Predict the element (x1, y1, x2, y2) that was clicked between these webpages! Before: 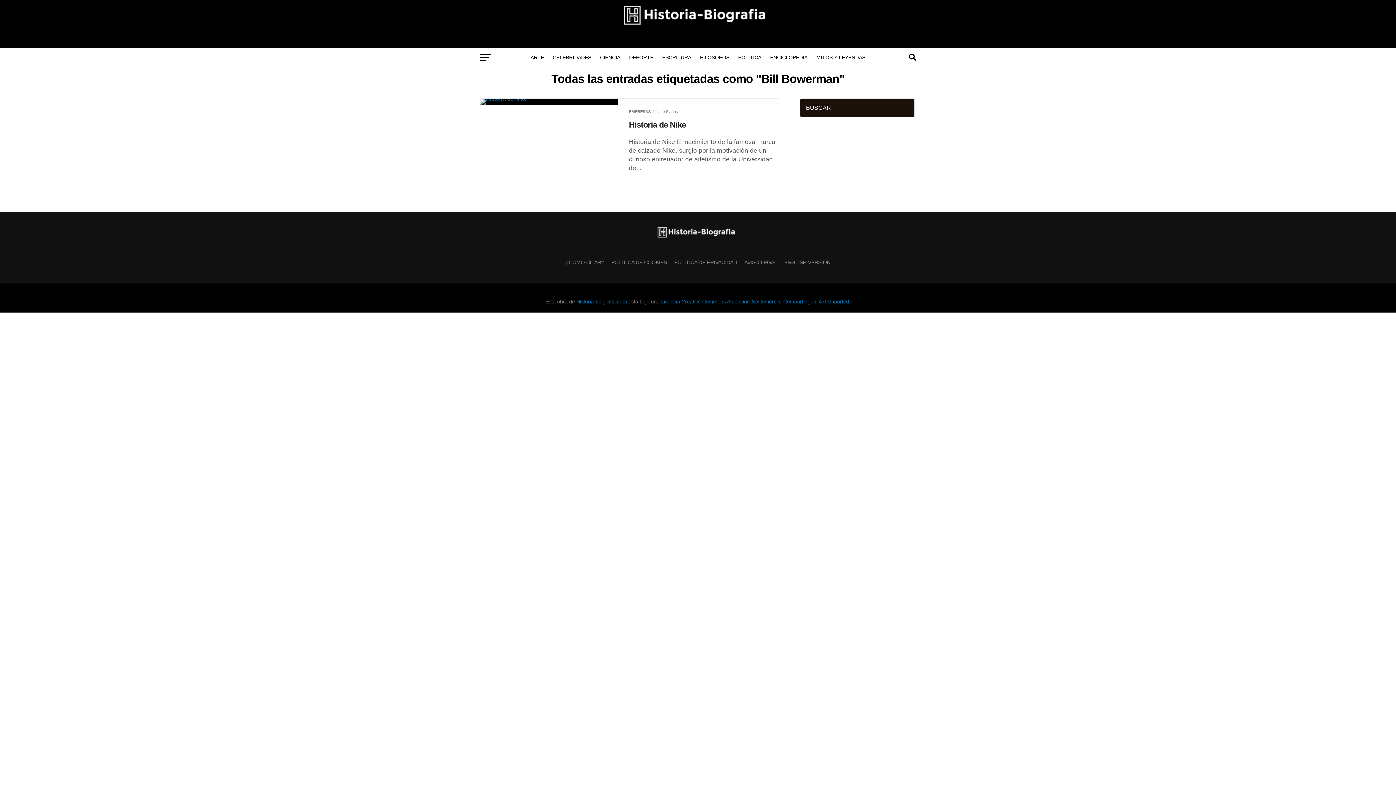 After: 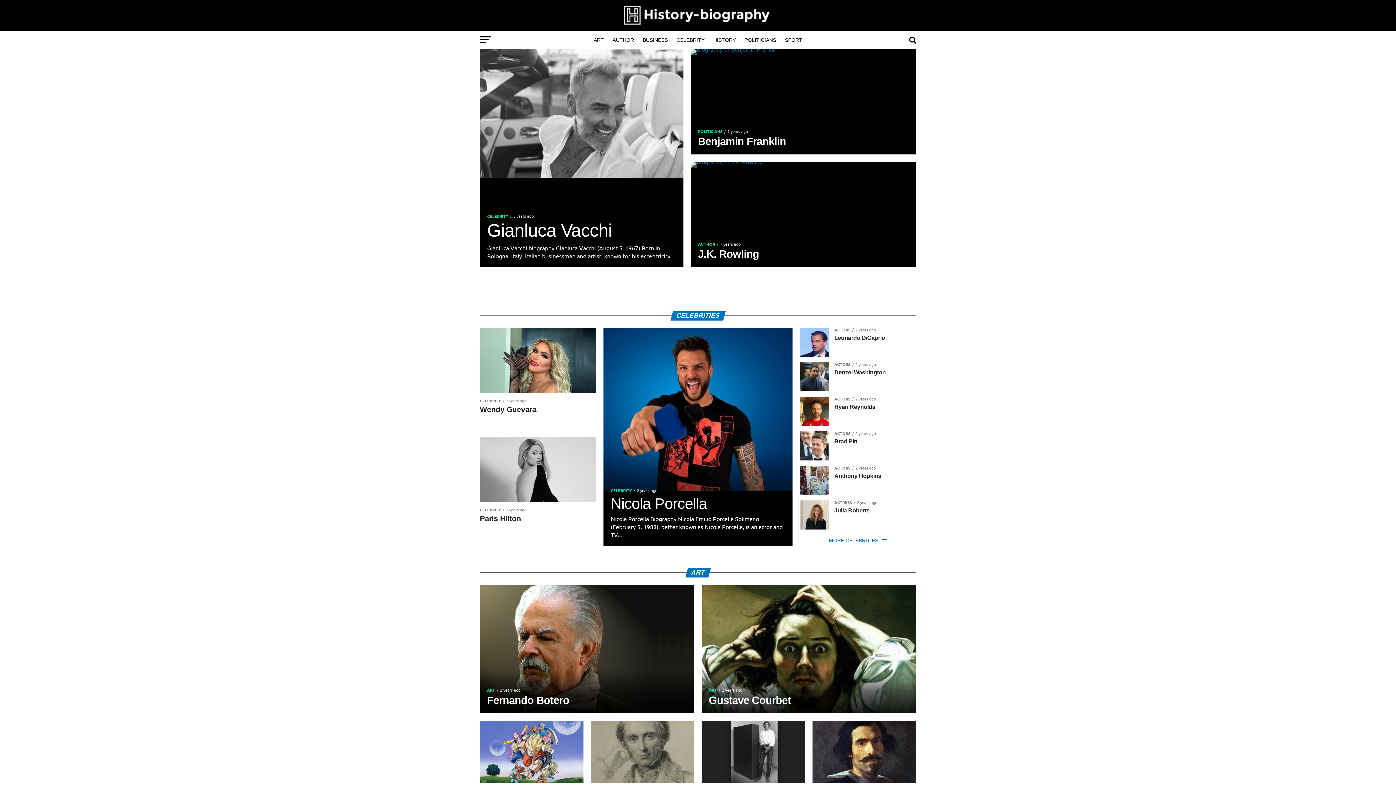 Action: label: ENGLISH VERSION bbox: (784, 259, 830, 265)